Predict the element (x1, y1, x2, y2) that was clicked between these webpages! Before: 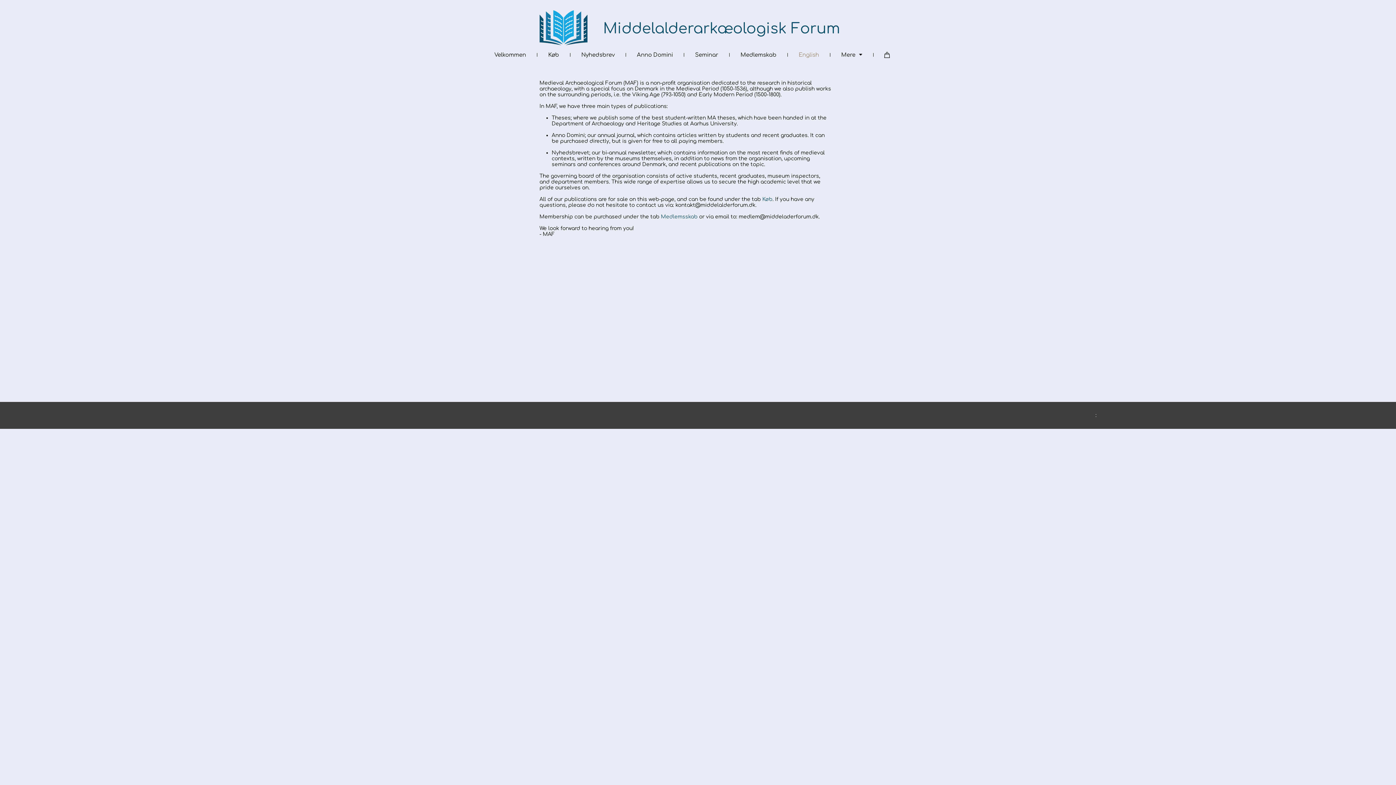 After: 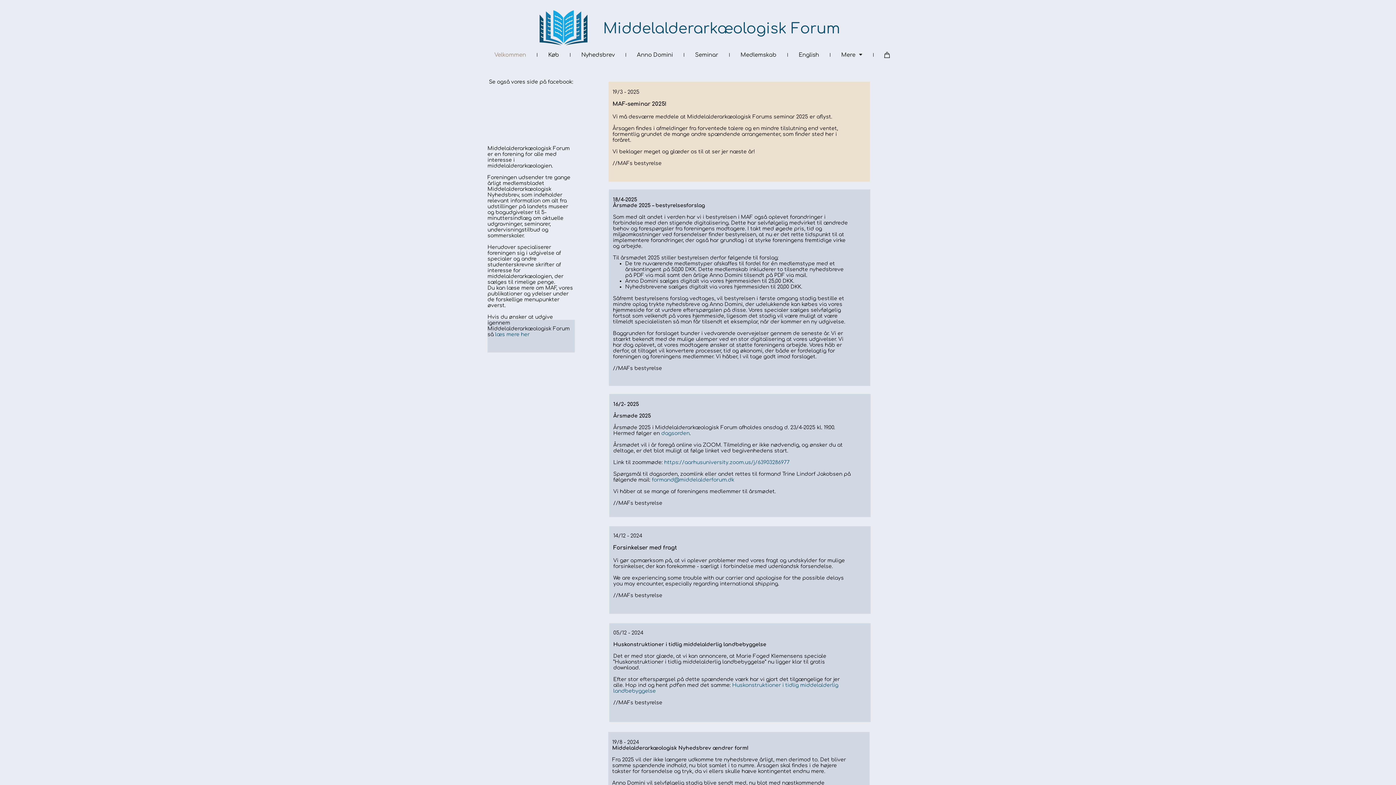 Action: bbox: (483, 43, 537, 65) label: Velkommen